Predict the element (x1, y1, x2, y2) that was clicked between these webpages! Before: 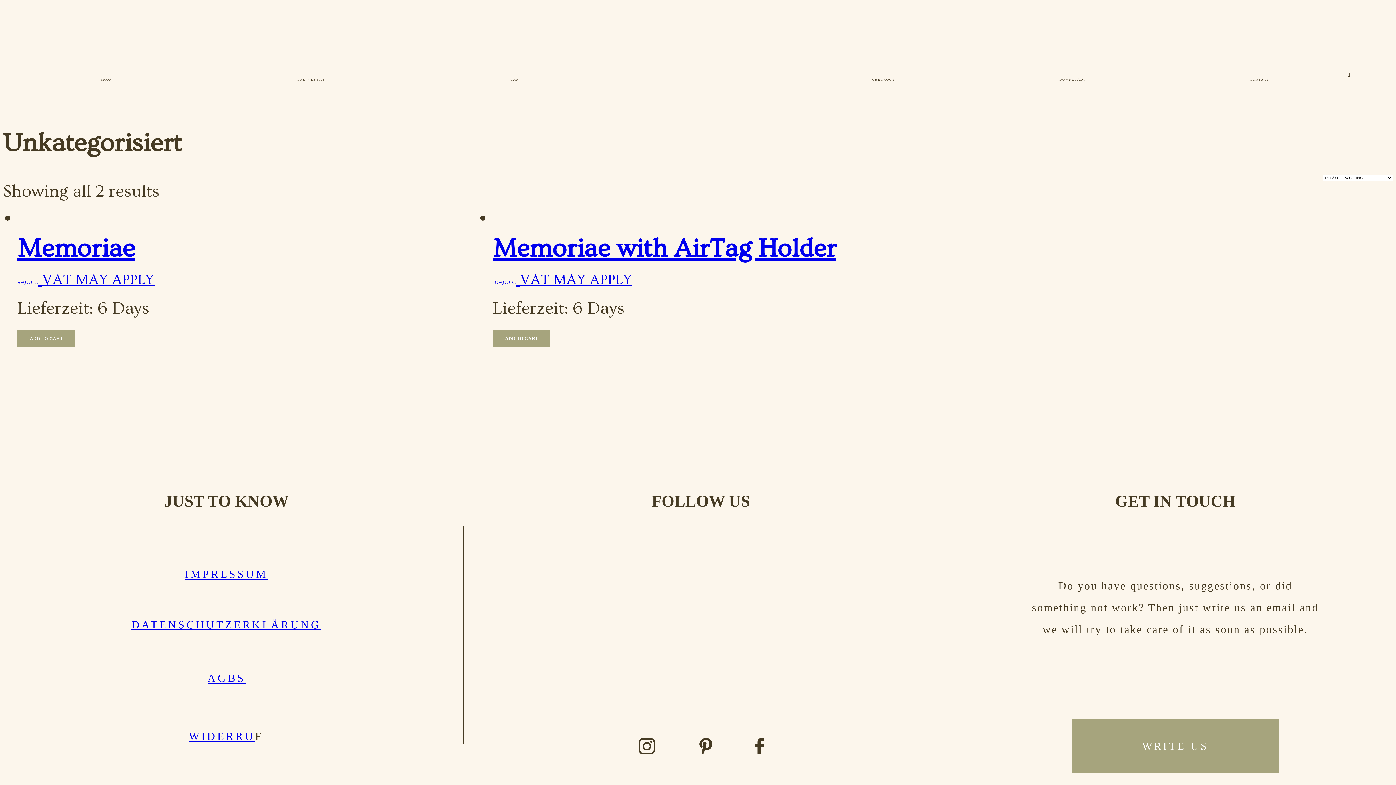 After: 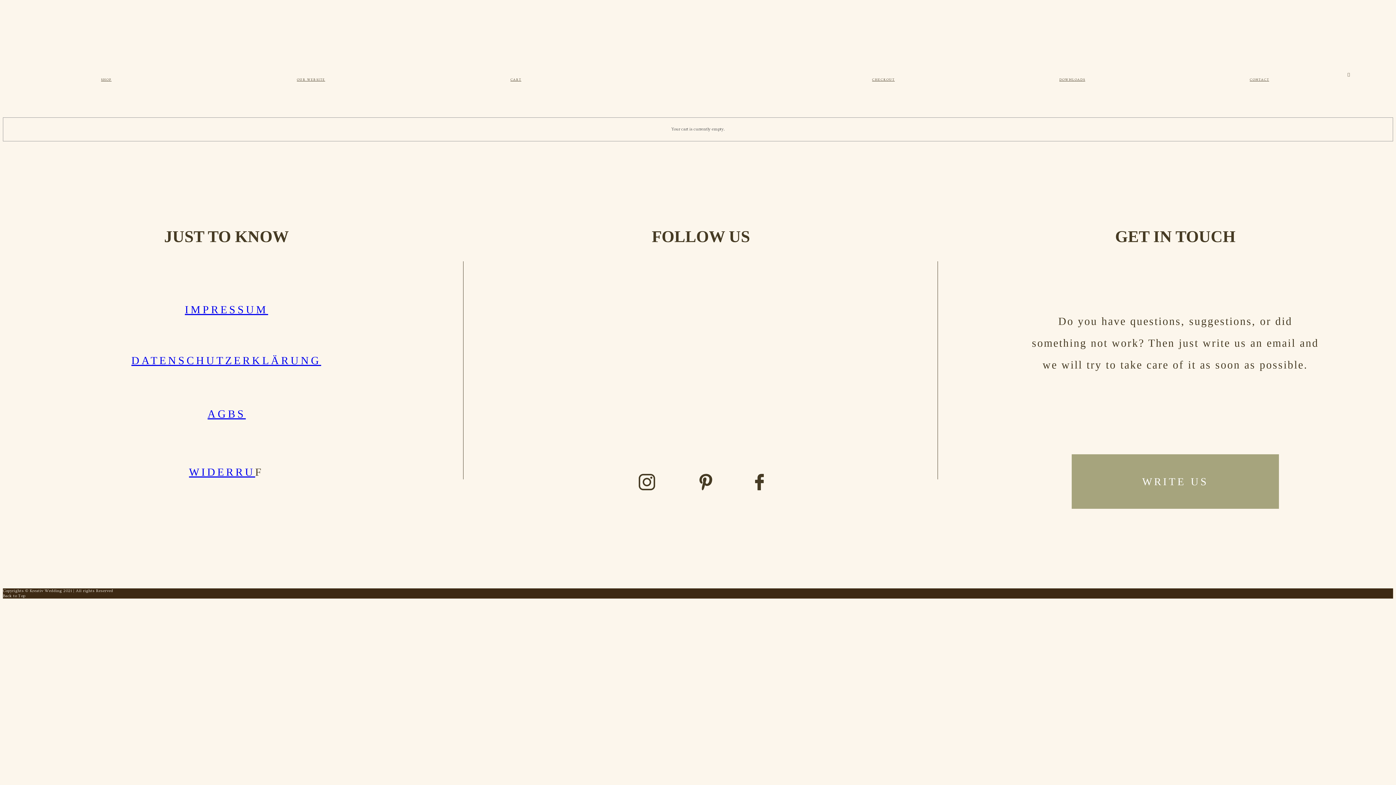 Action: label: CHECKOUT bbox: (872, 77, 895, 81)